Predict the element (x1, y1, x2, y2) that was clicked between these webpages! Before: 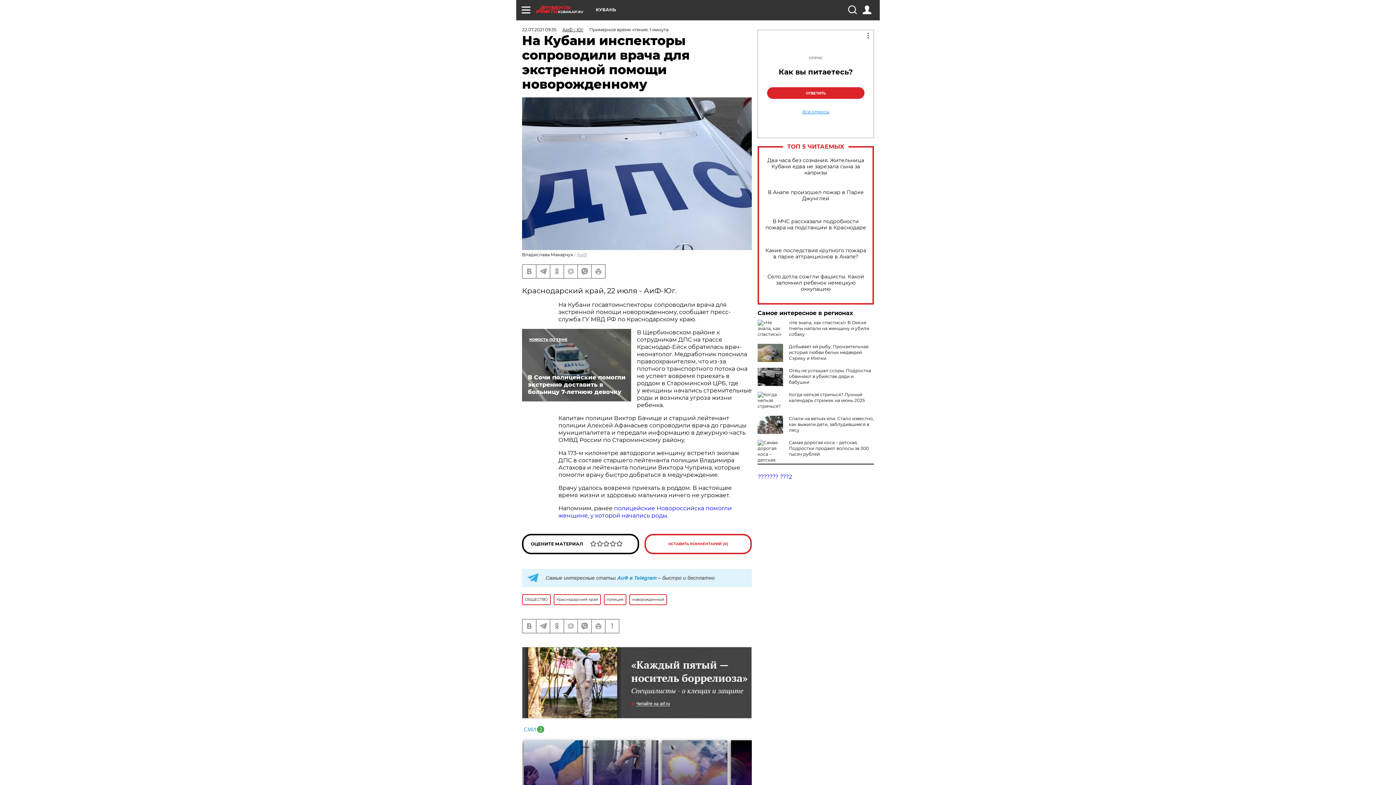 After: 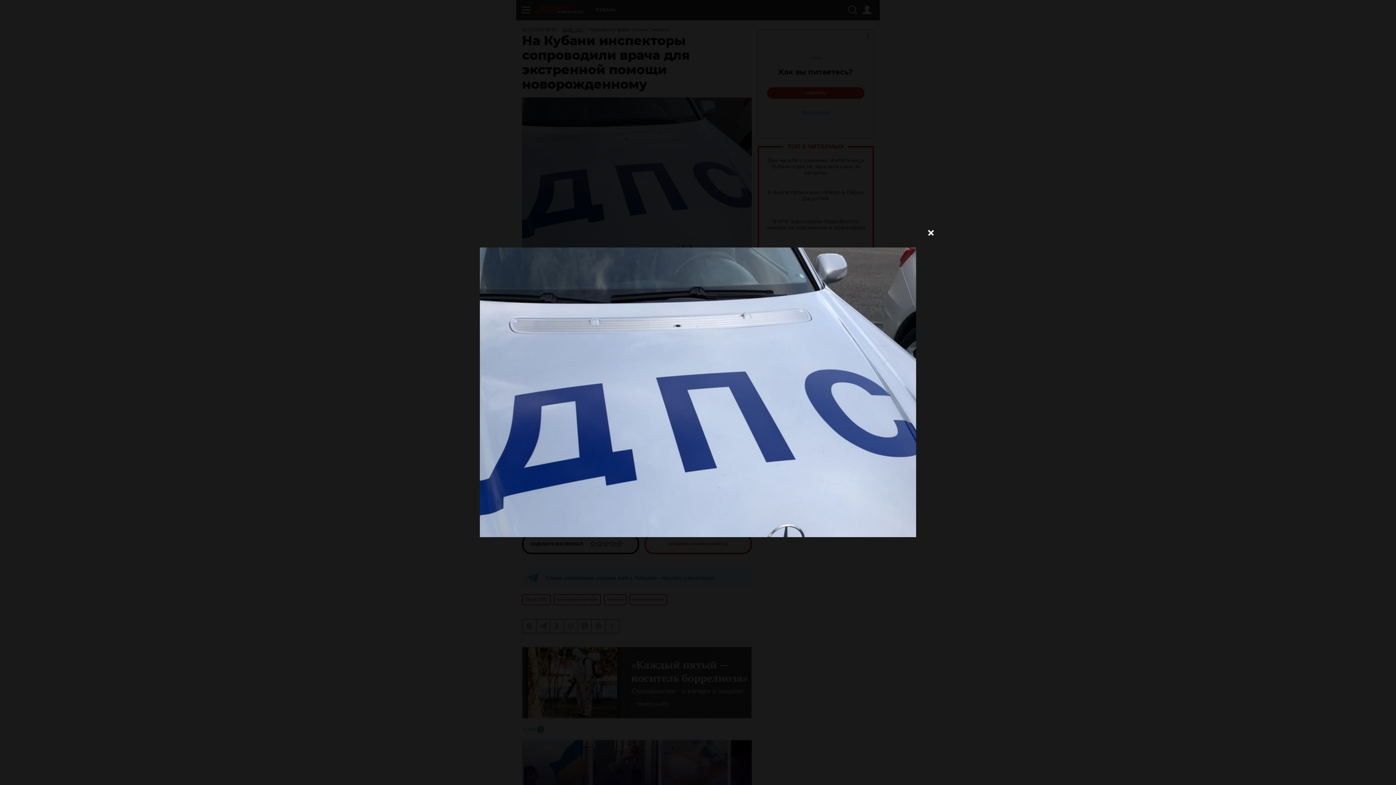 Action: bbox: (522, 97, 752, 250)